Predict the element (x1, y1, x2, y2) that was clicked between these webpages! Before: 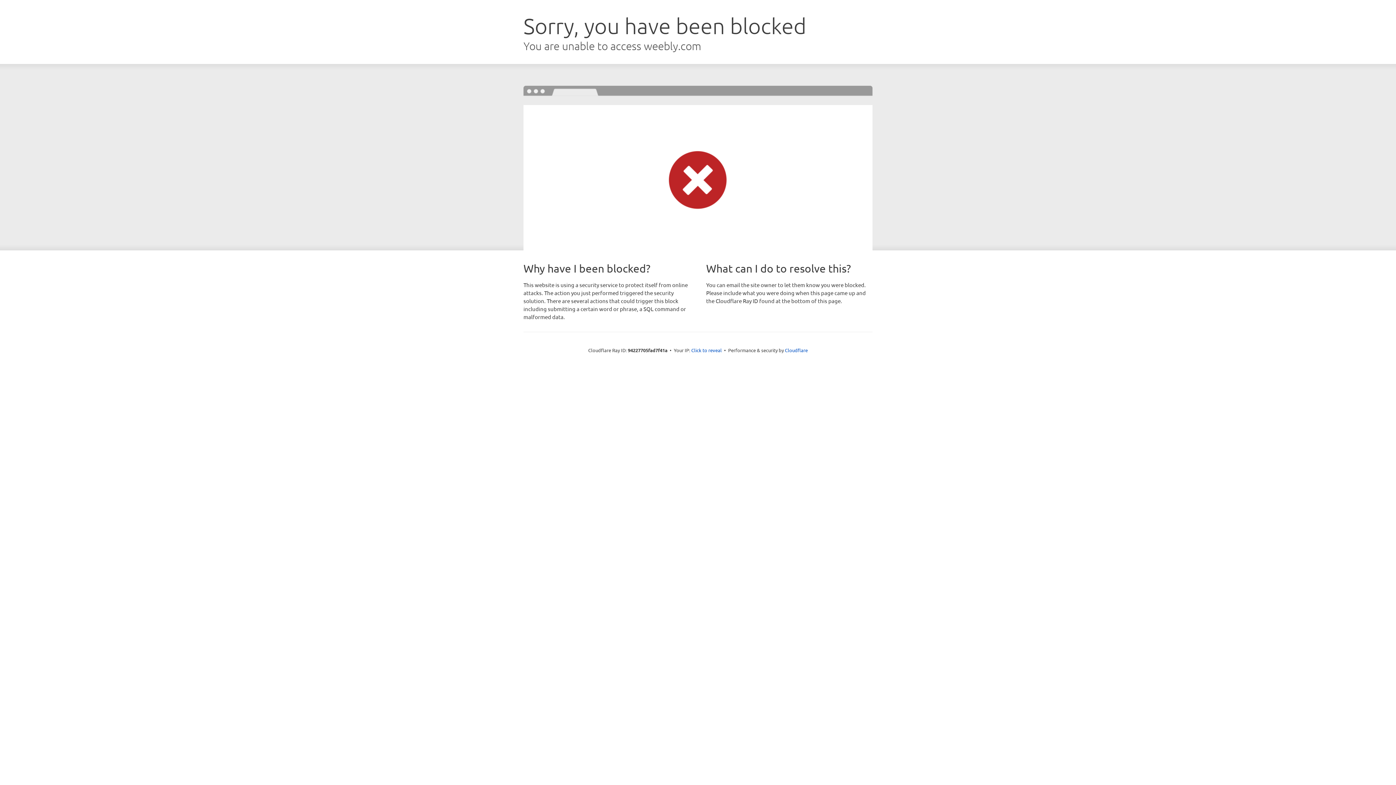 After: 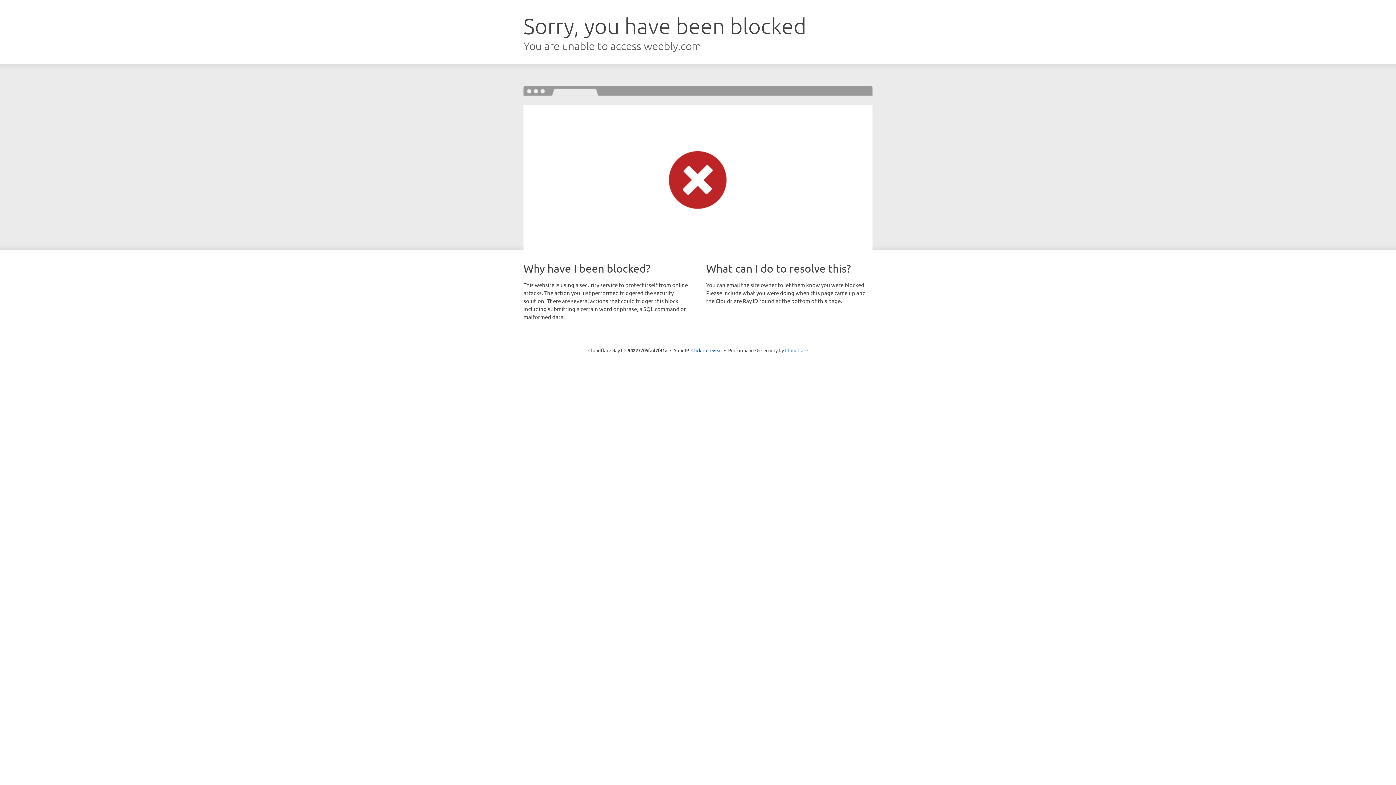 Action: bbox: (785, 347, 808, 353) label: Cloudflare